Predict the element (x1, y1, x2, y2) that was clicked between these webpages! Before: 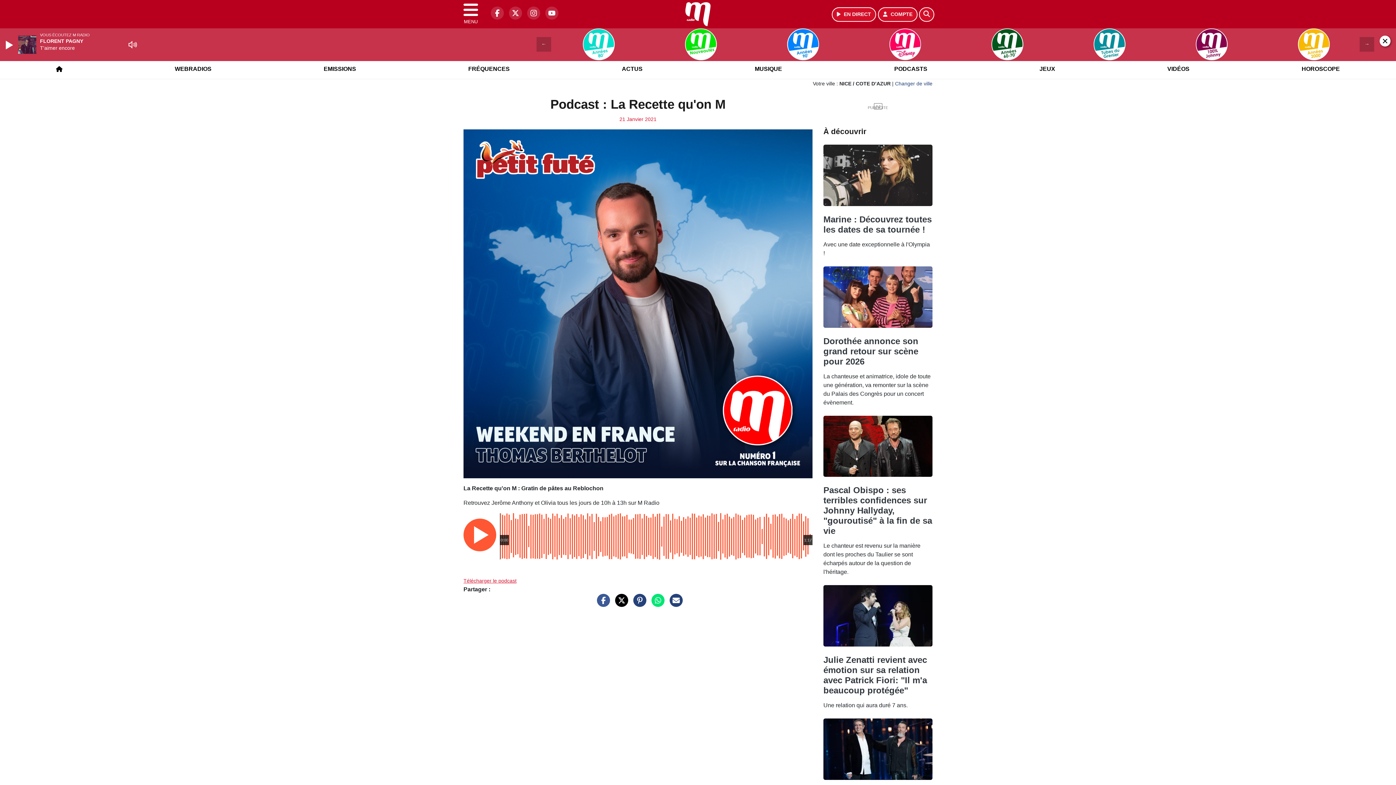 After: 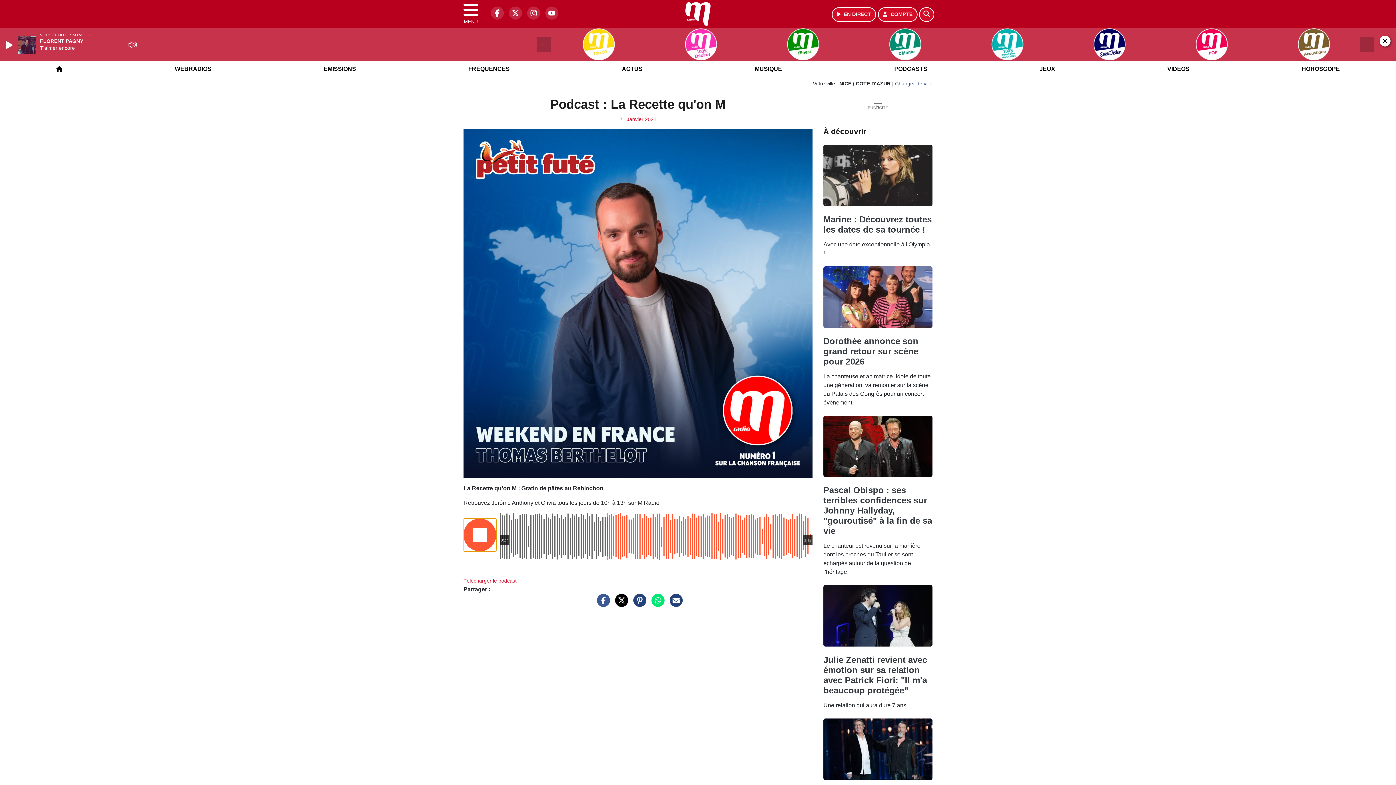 Action: bbox: (463, 402, 496, 435)